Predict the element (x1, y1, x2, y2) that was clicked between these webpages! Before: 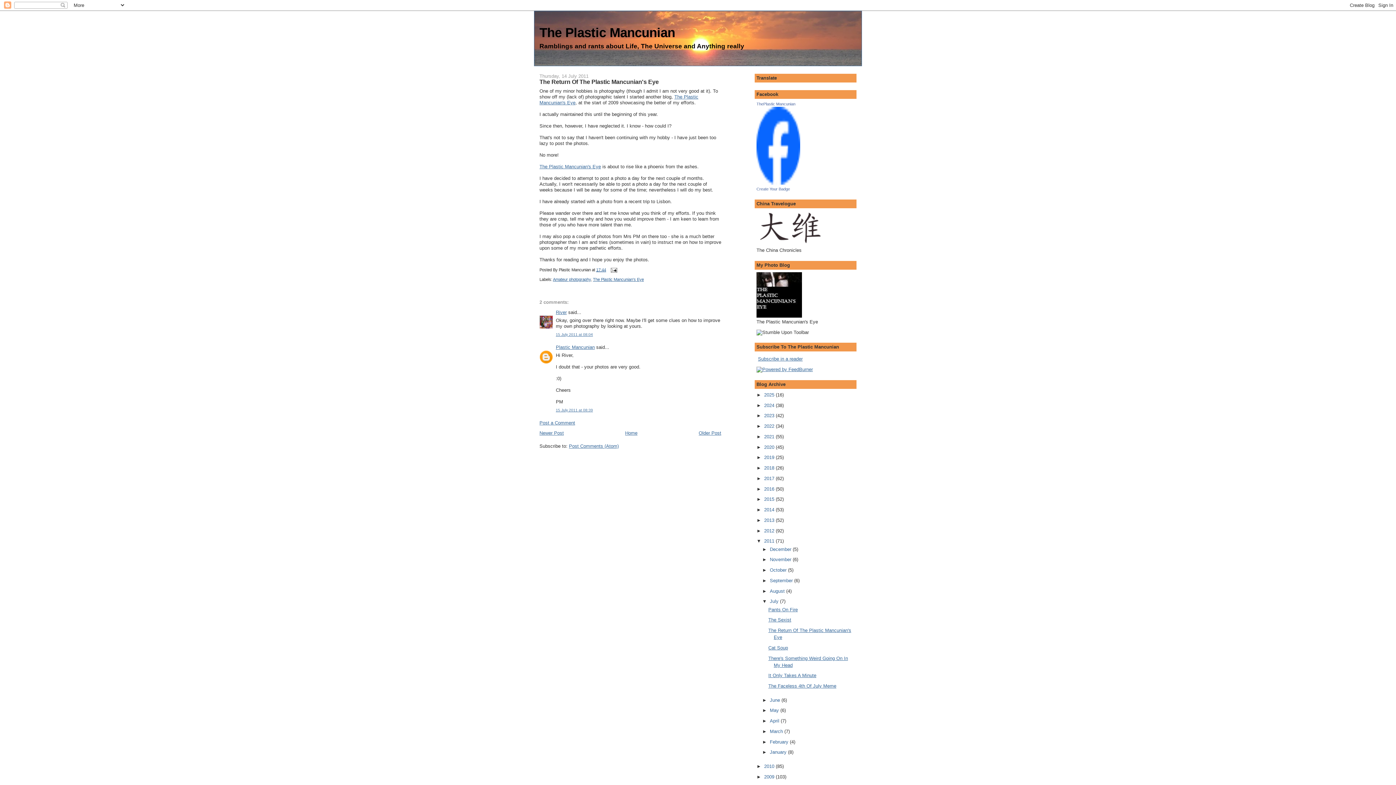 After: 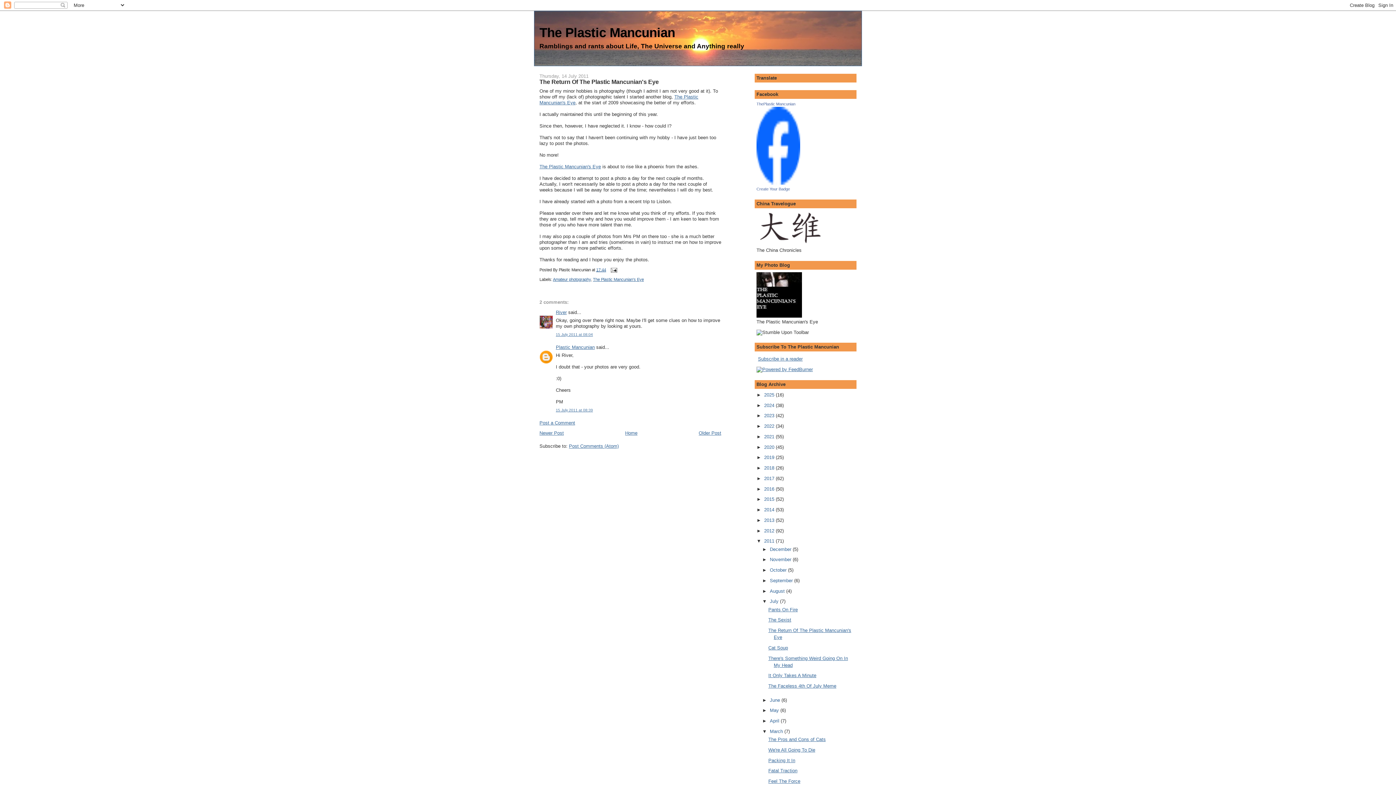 Action: bbox: (762, 729, 770, 734) label: ►  